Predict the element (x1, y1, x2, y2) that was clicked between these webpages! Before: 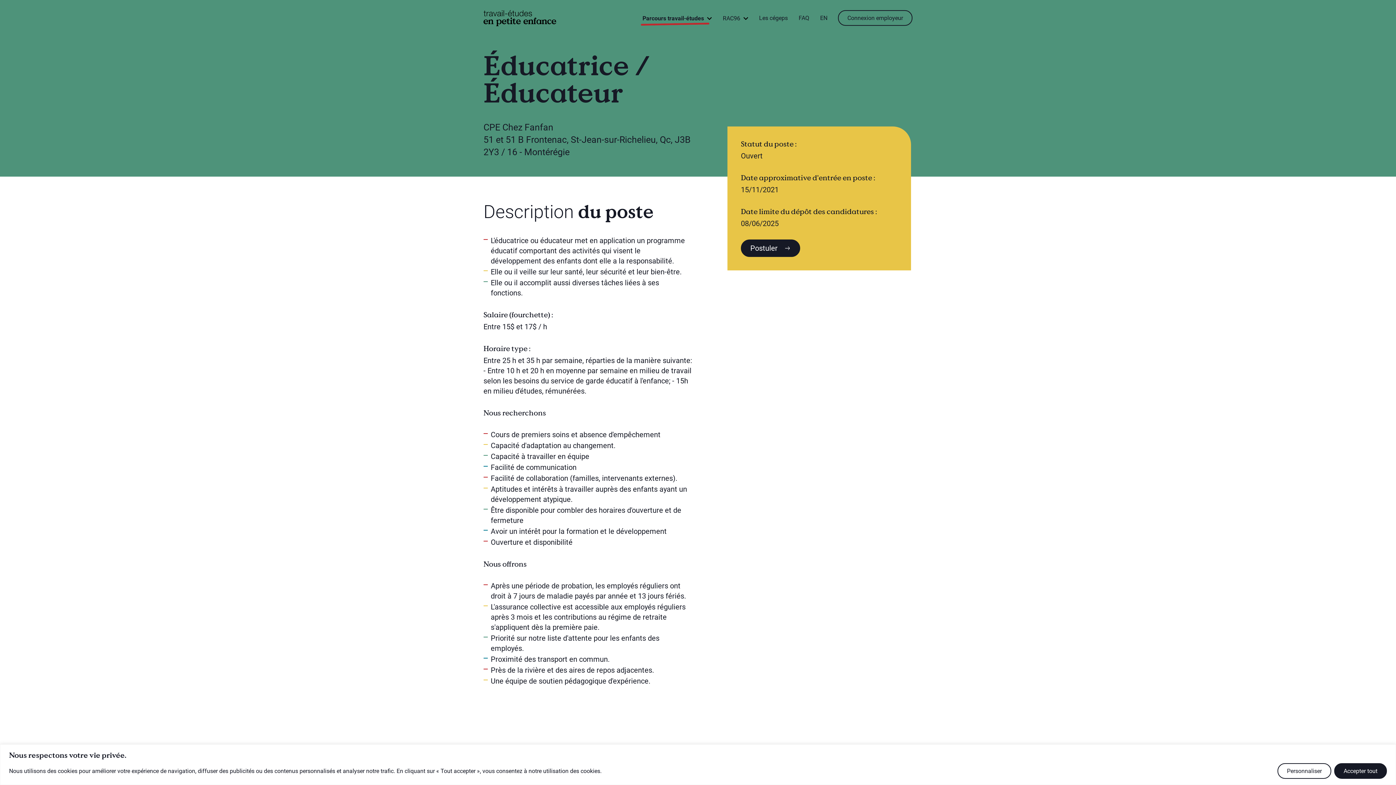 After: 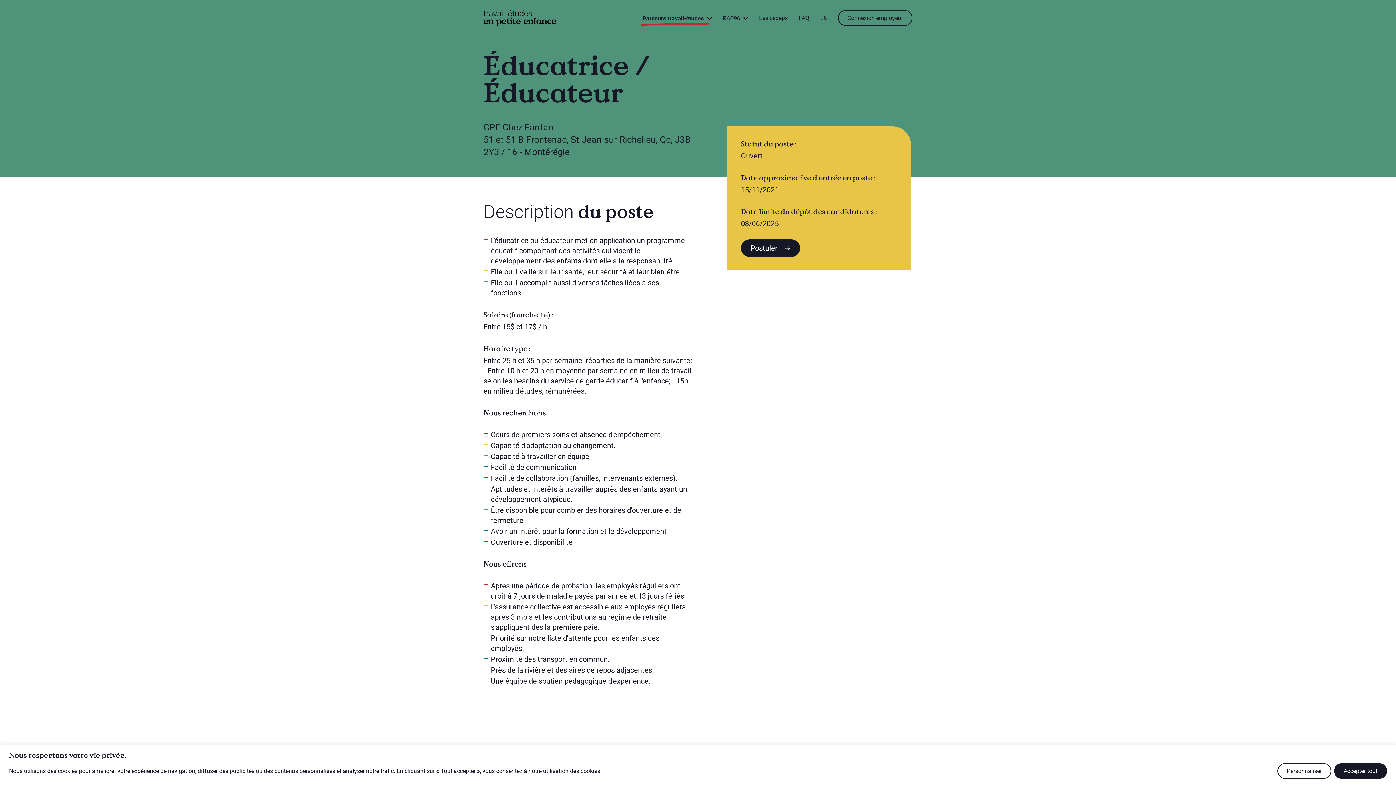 Action: label: Postuler  bbox: (741, 239, 800, 257)